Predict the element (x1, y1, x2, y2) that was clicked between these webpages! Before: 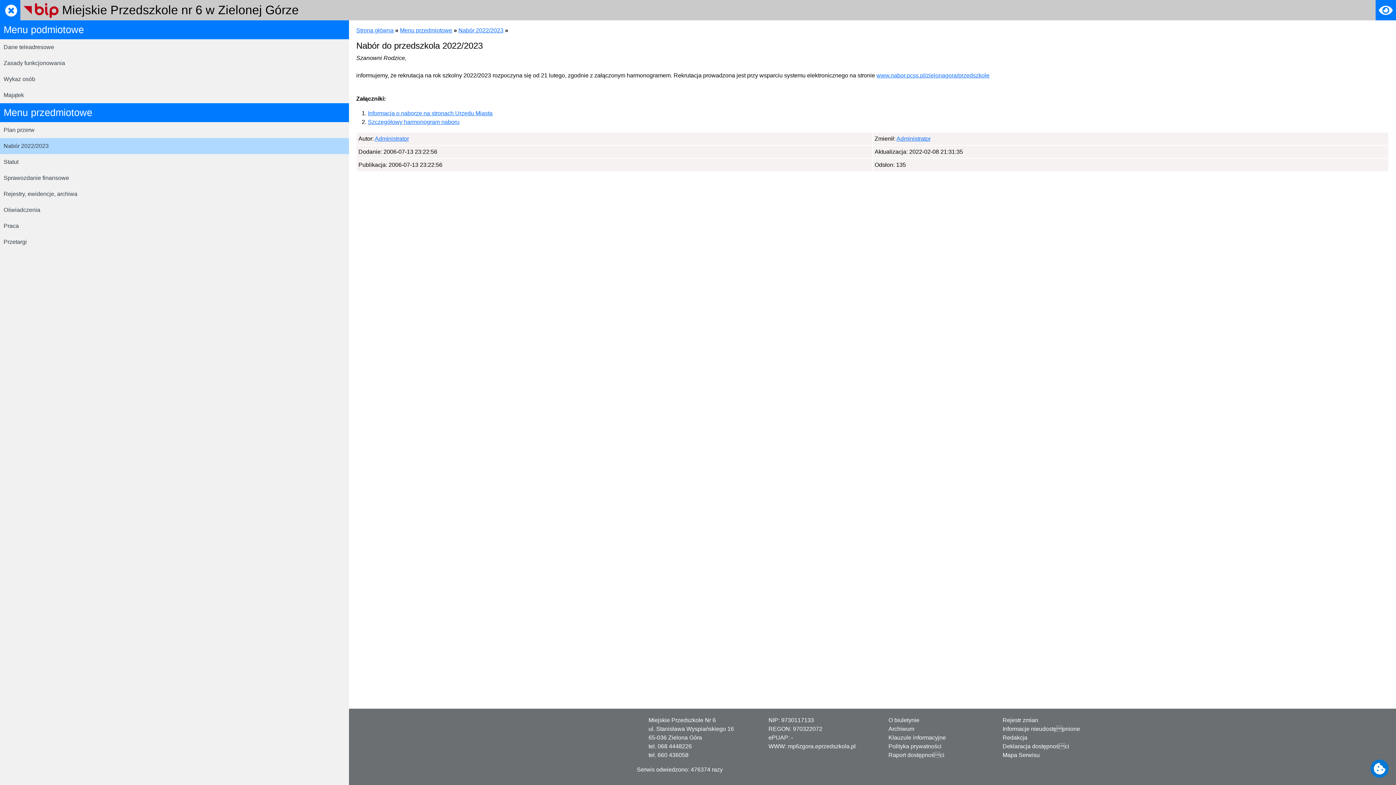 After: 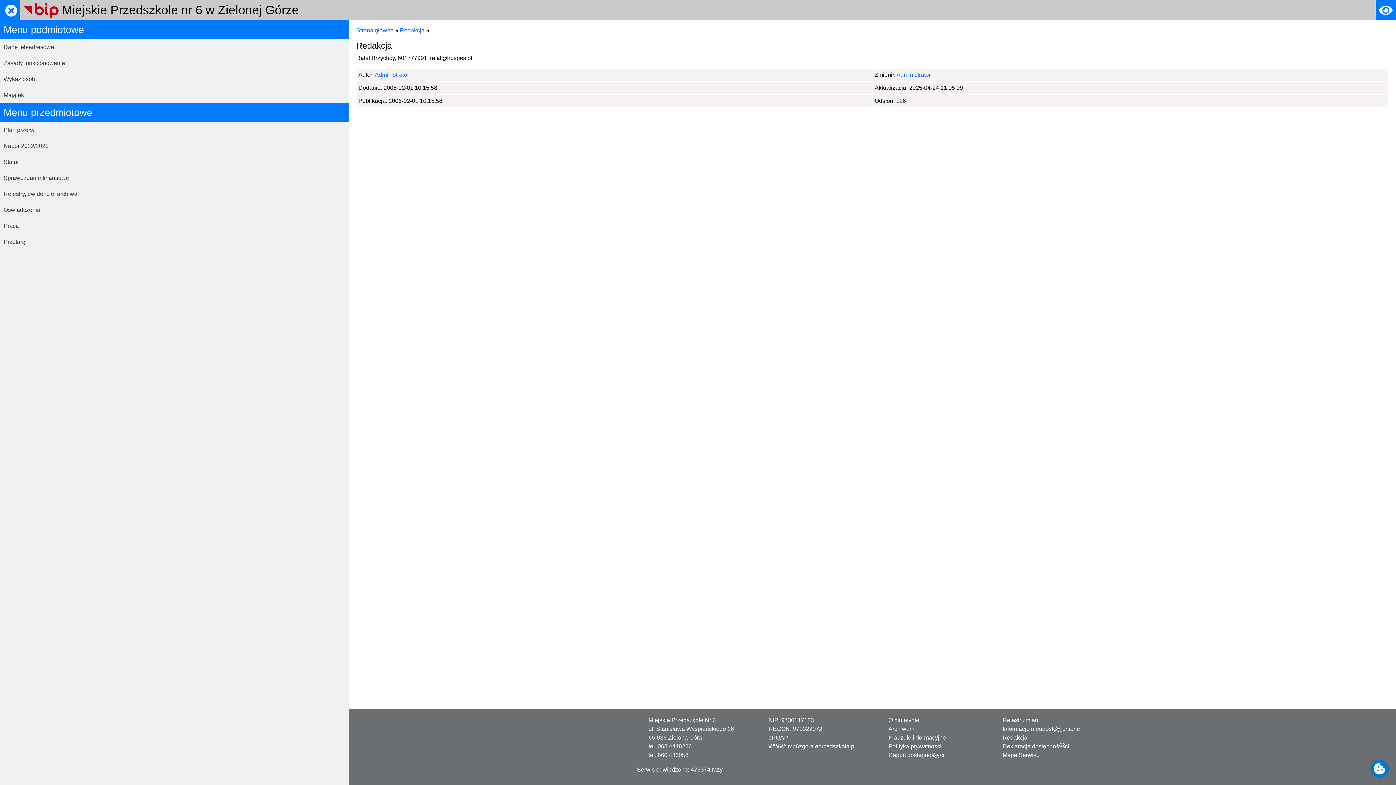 Action: label: Redakcja bbox: (1002, 734, 1027, 741)